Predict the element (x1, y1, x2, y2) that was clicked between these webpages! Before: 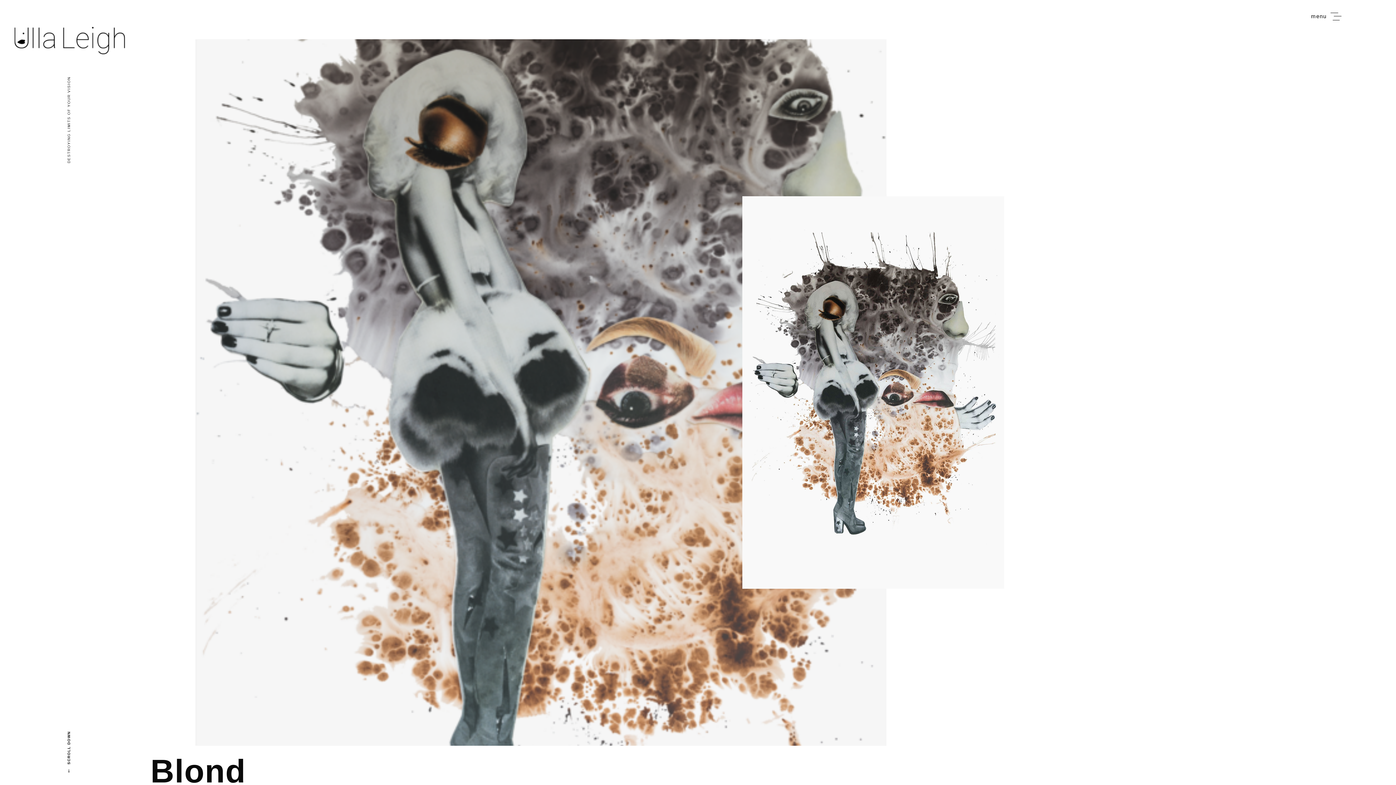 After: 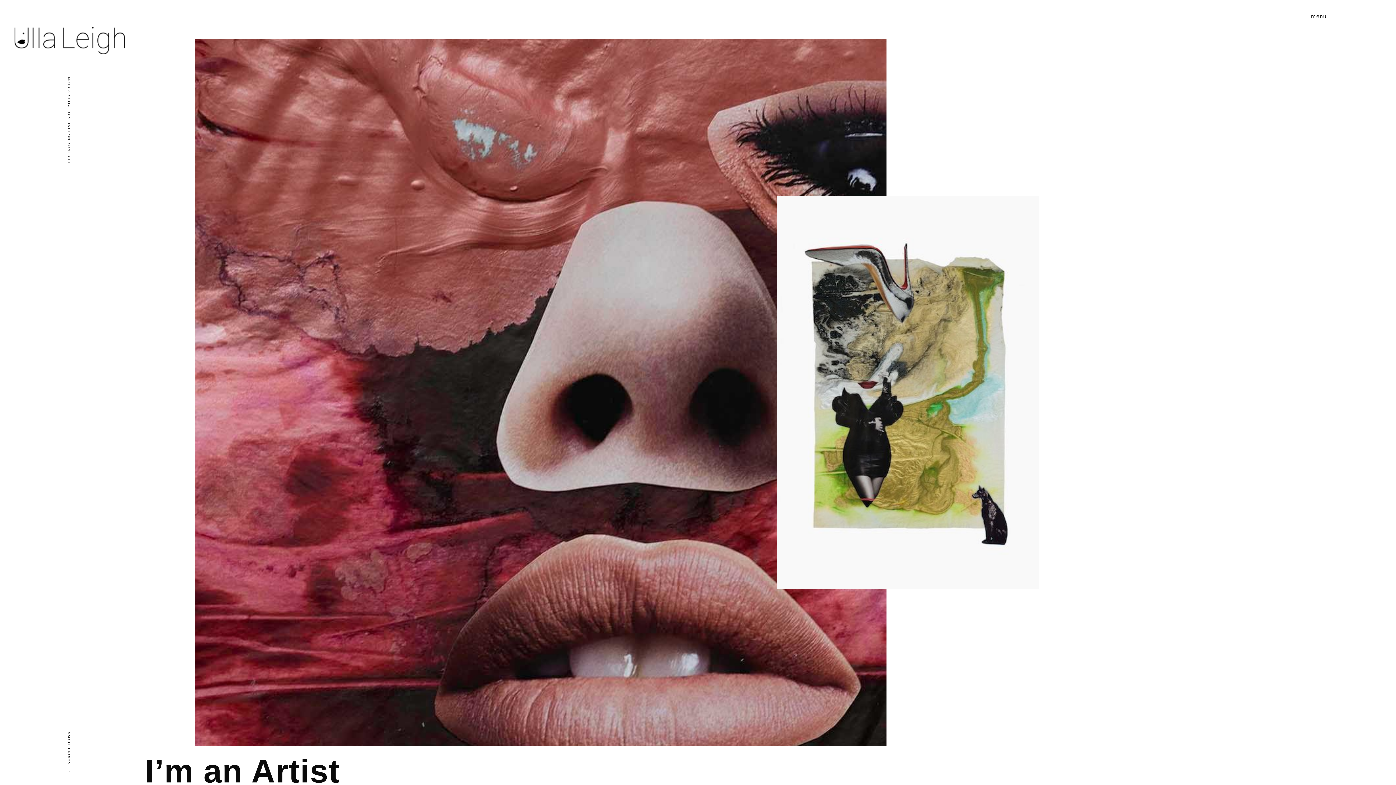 Action: bbox: (0, 0, 139, 64)